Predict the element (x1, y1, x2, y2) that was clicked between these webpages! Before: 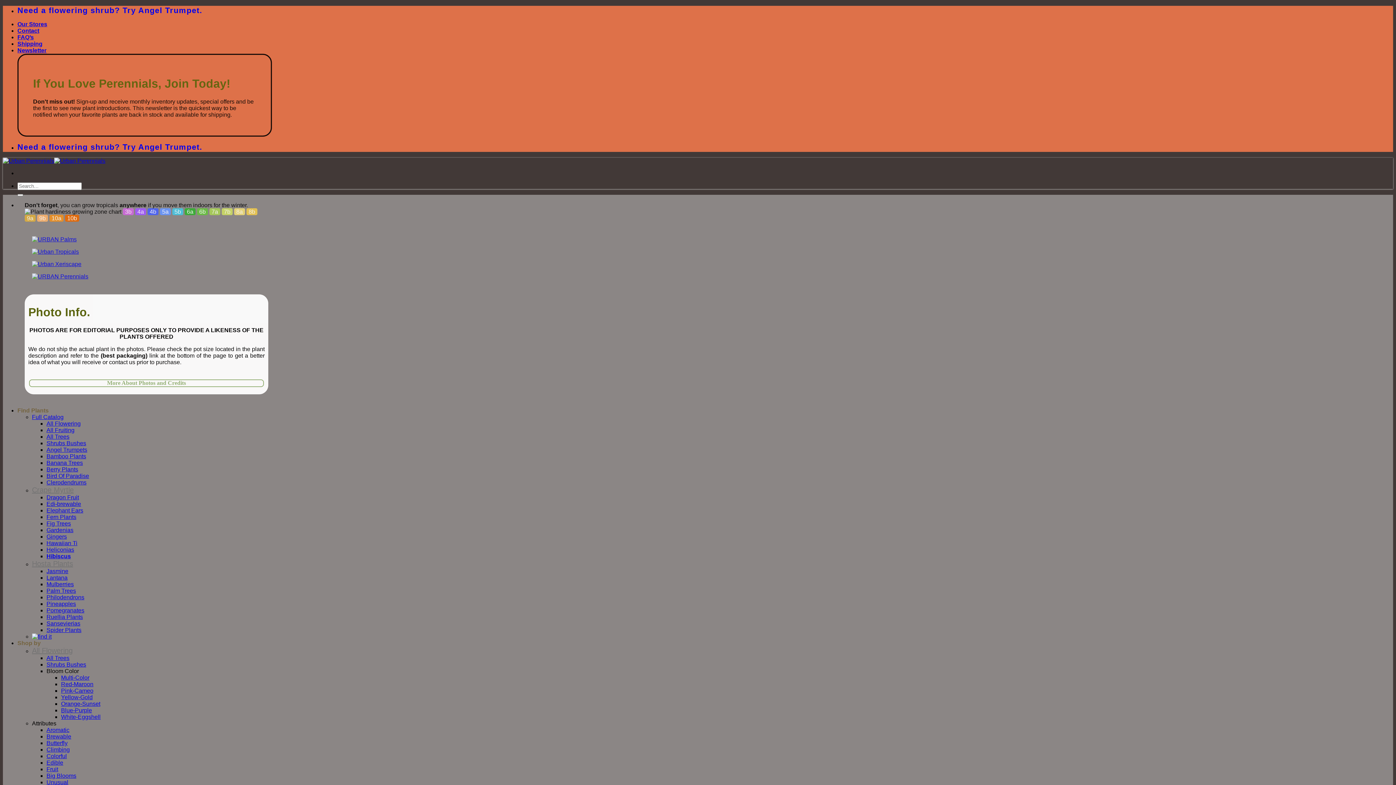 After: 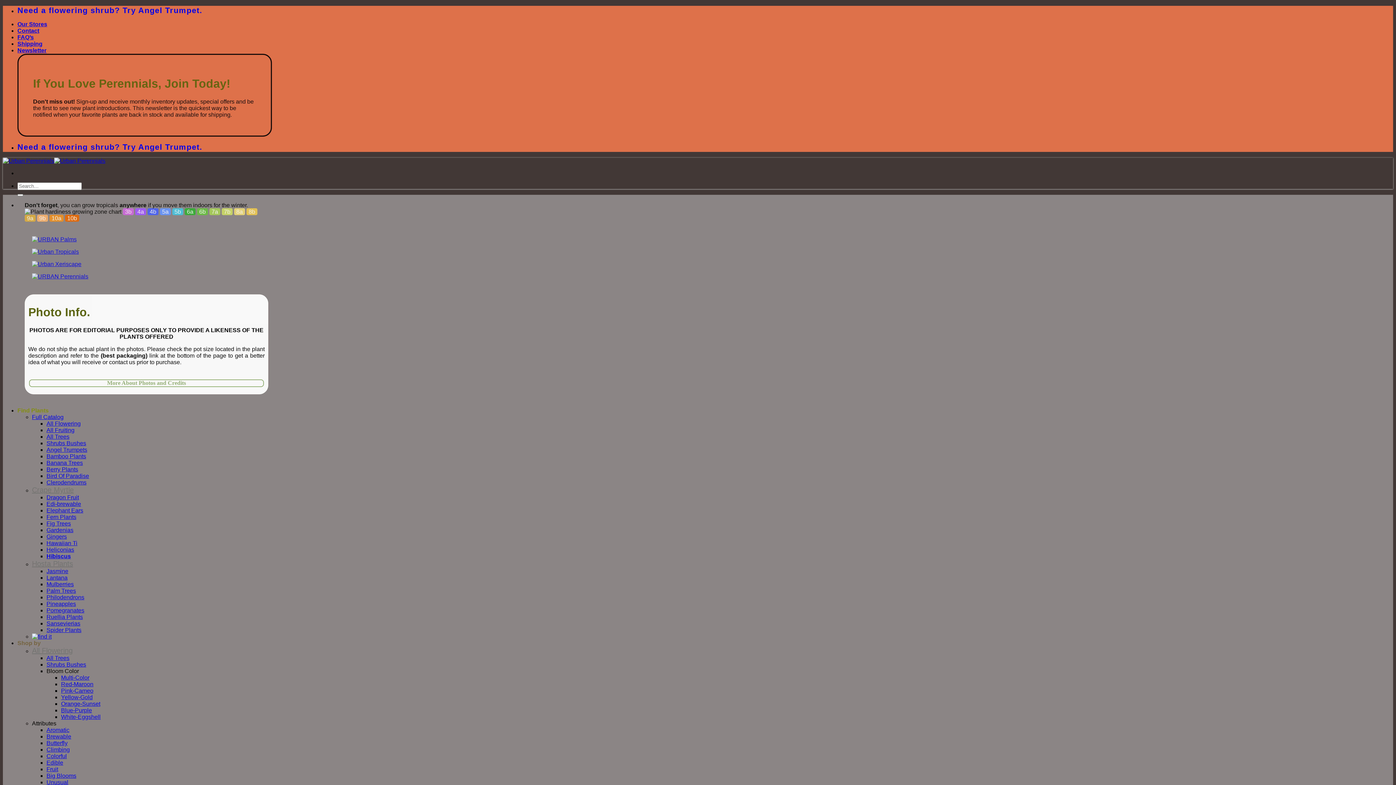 Action: bbox: (46, 427, 74, 433) label: All Fruiting